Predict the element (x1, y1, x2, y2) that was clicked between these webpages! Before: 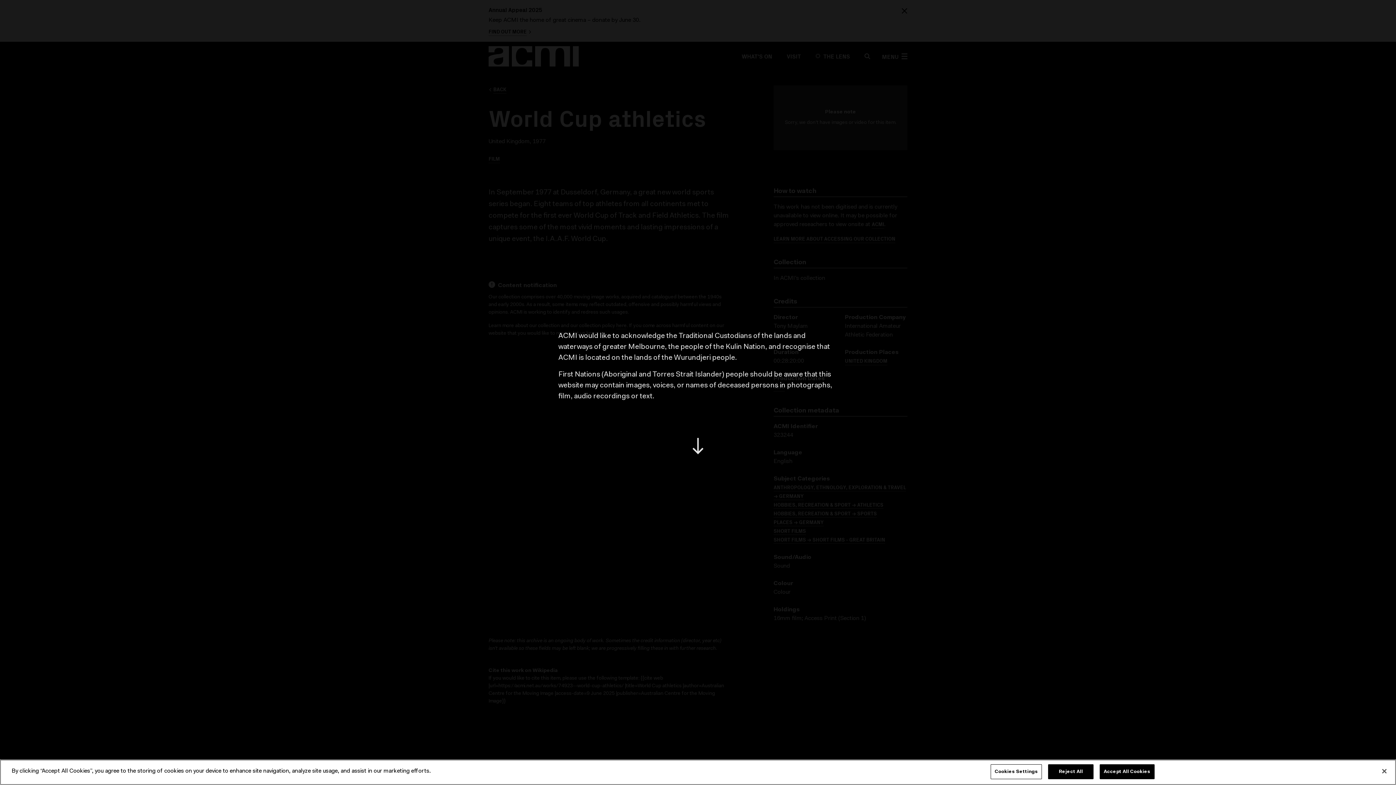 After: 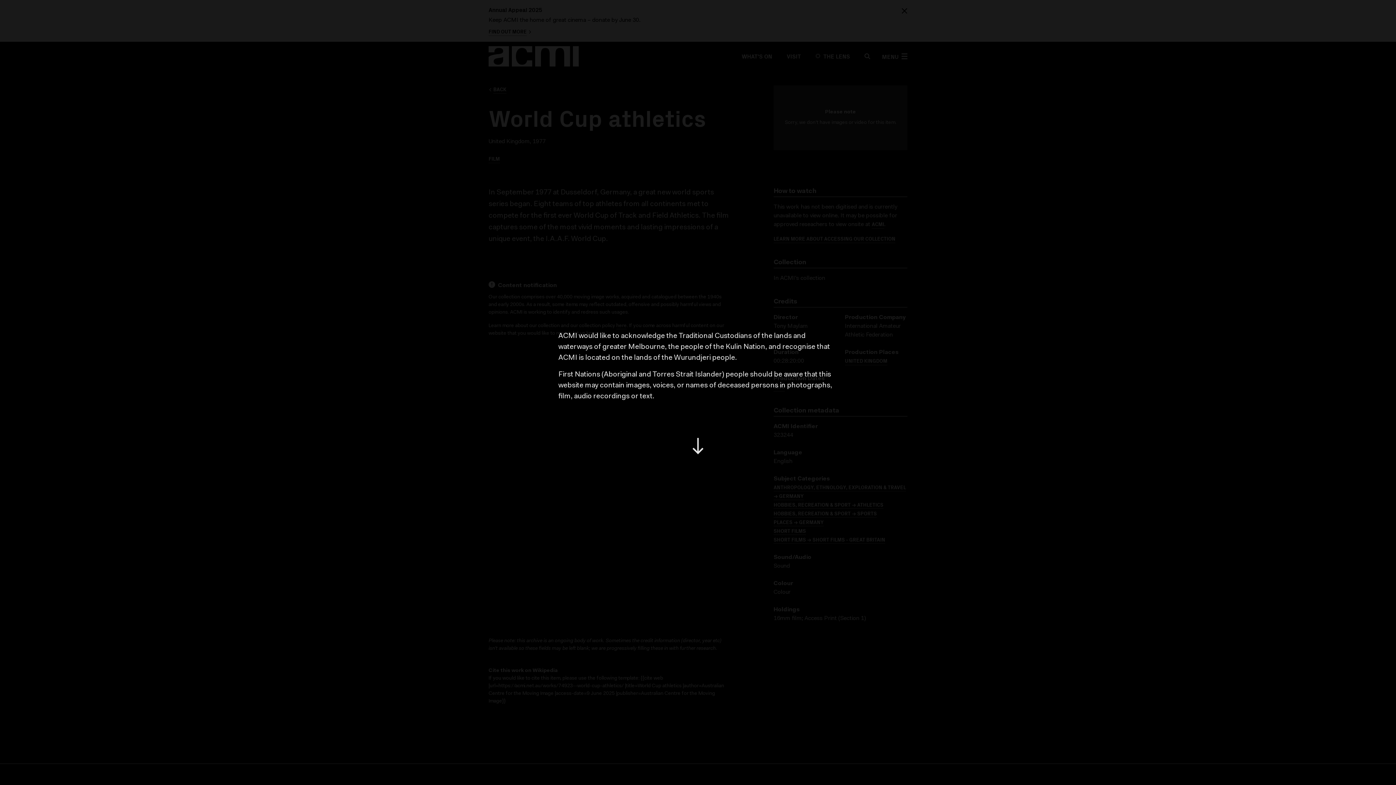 Action: label: Reject All bbox: (1048, 764, 1093, 779)